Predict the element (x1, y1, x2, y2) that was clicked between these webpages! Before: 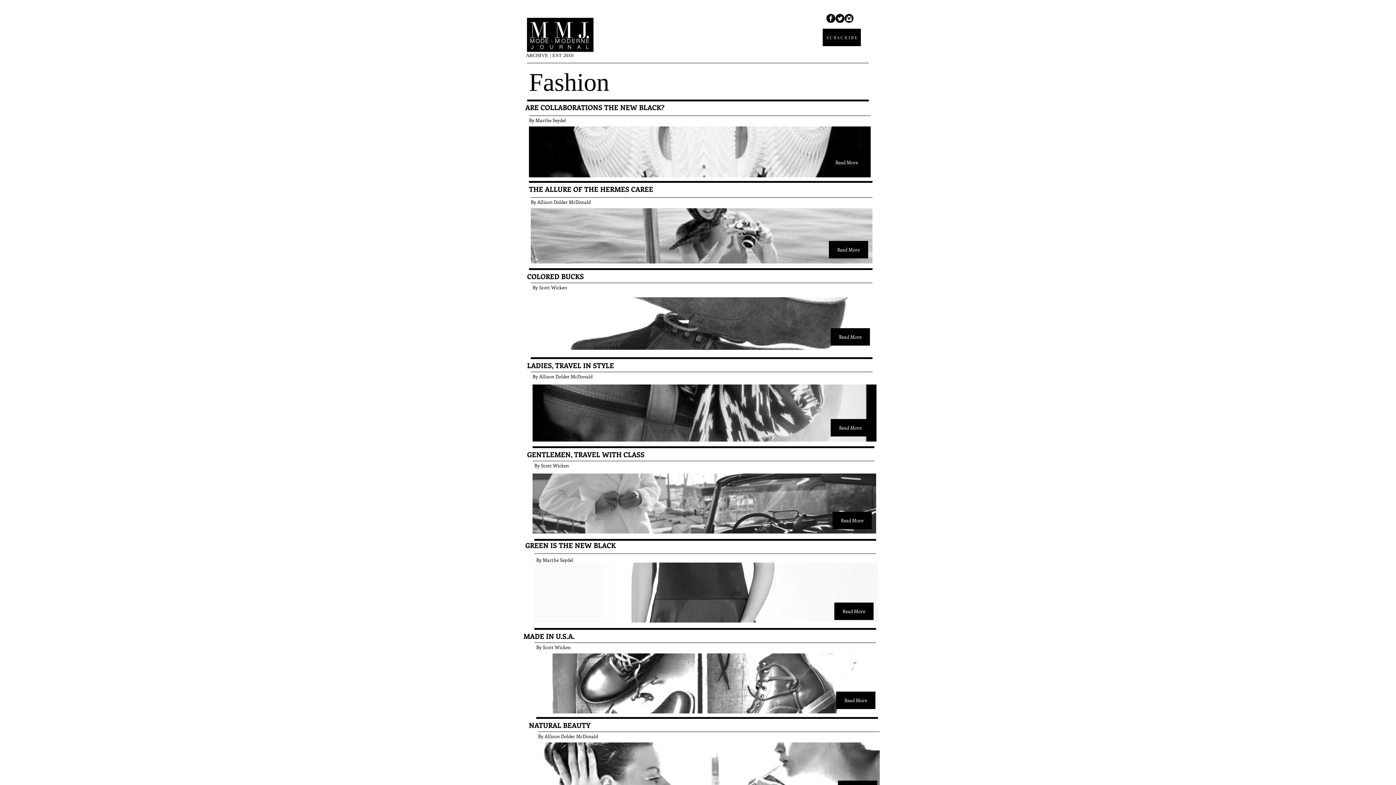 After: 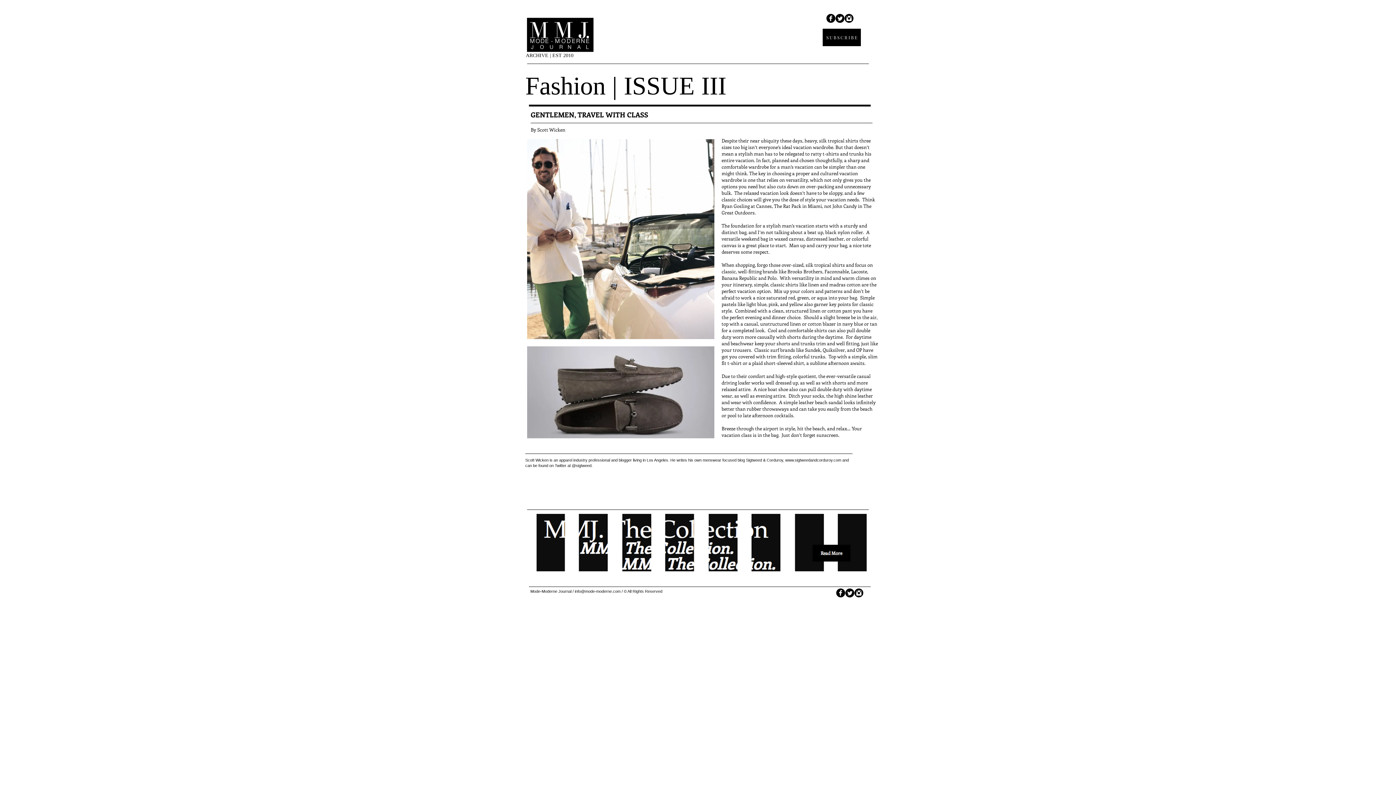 Action: bbox: (532, 473, 876, 533)